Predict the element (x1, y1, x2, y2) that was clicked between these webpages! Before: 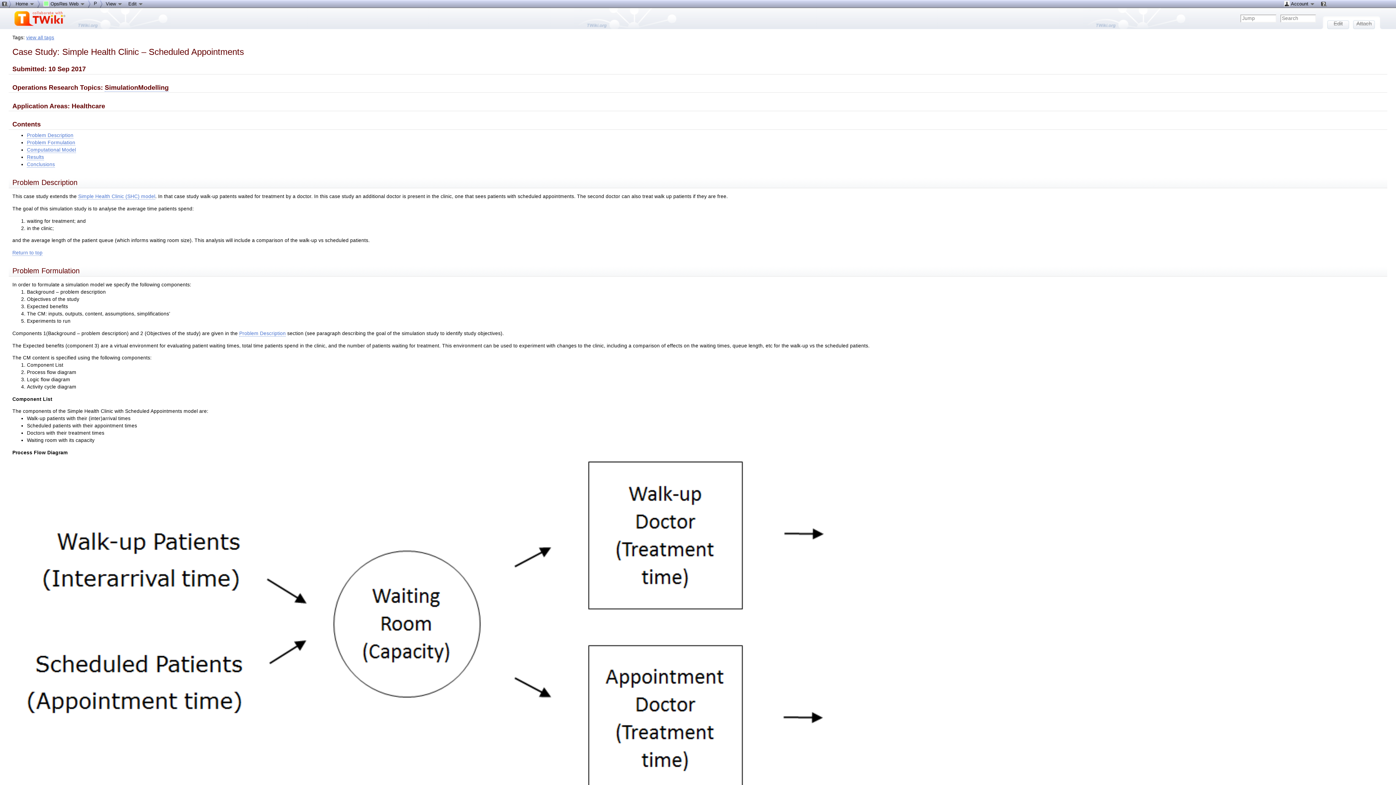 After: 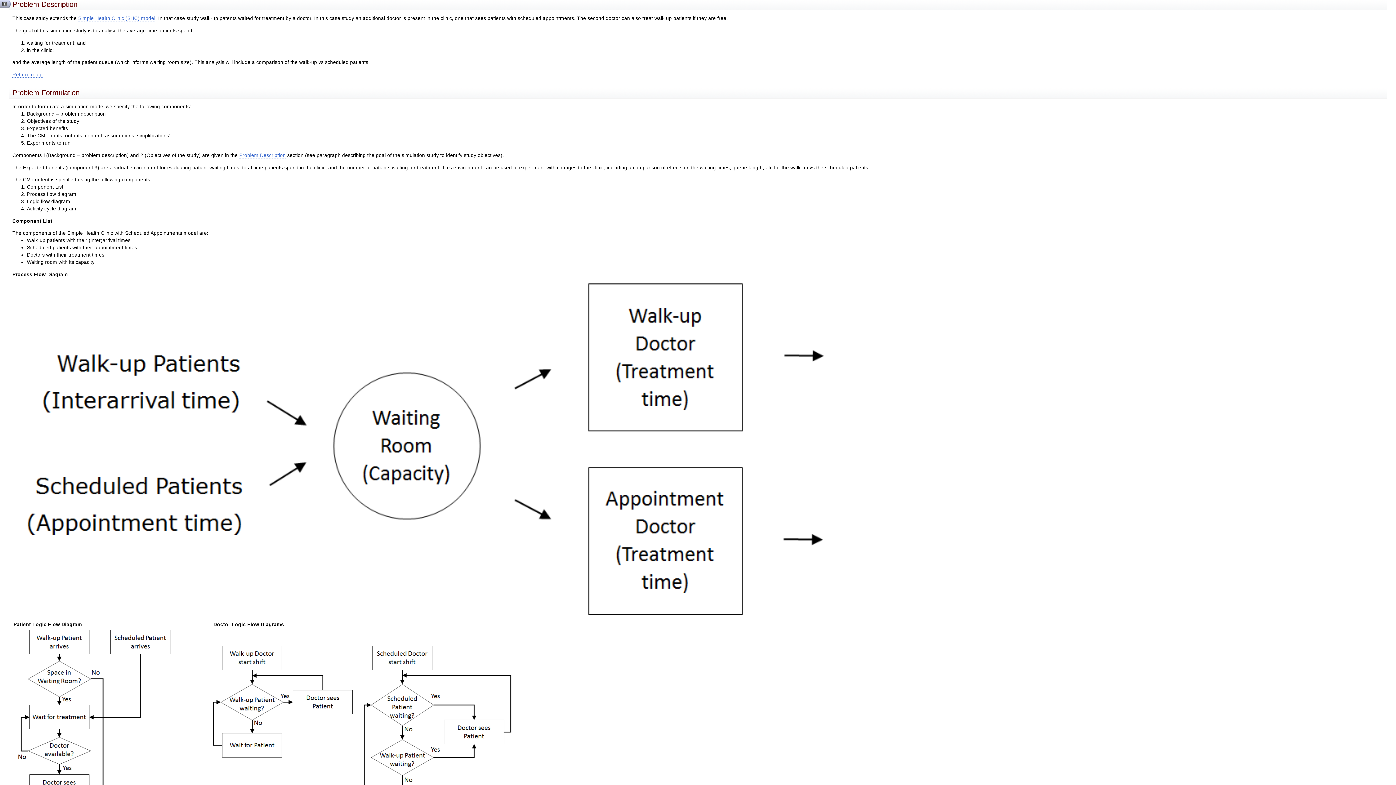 Action: label: Problem Description bbox: (26, 132, 73, 138)